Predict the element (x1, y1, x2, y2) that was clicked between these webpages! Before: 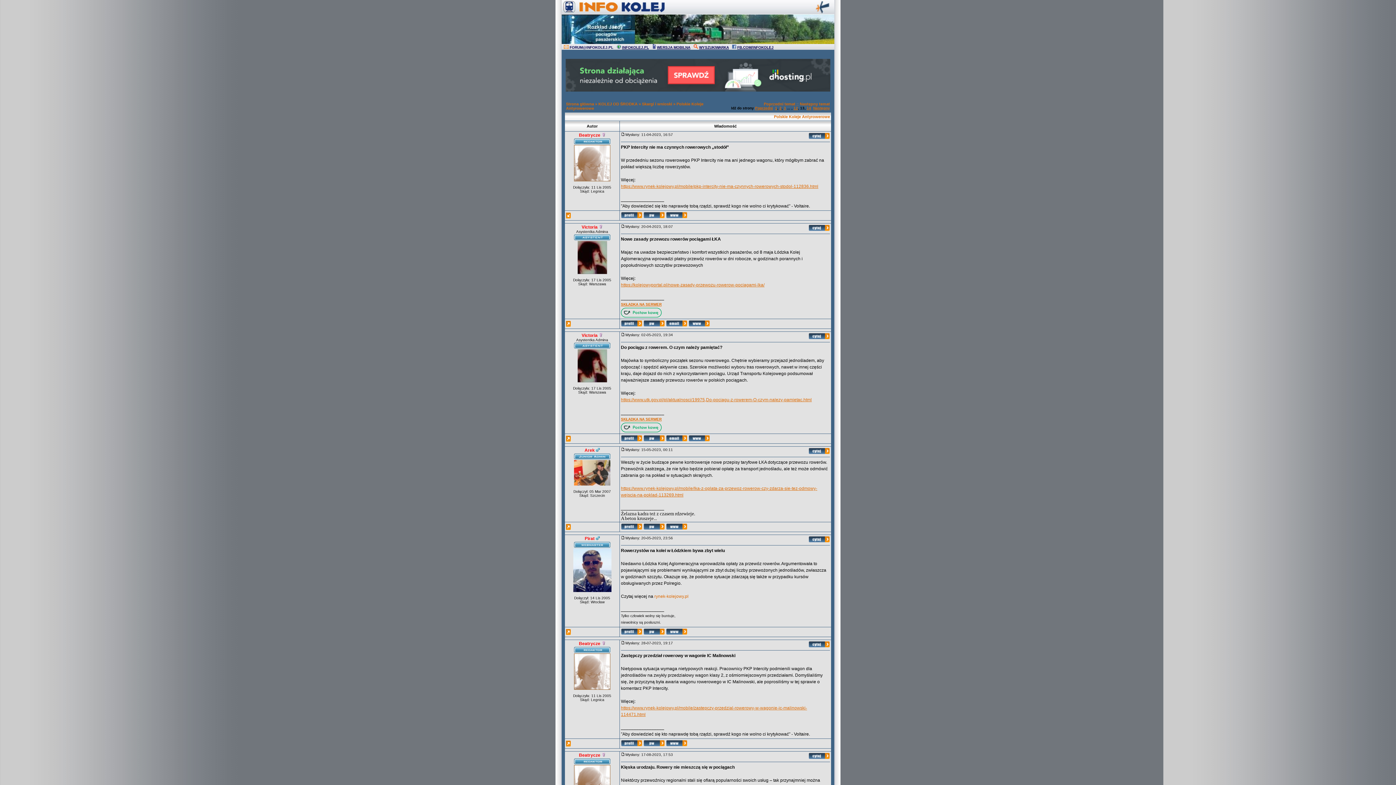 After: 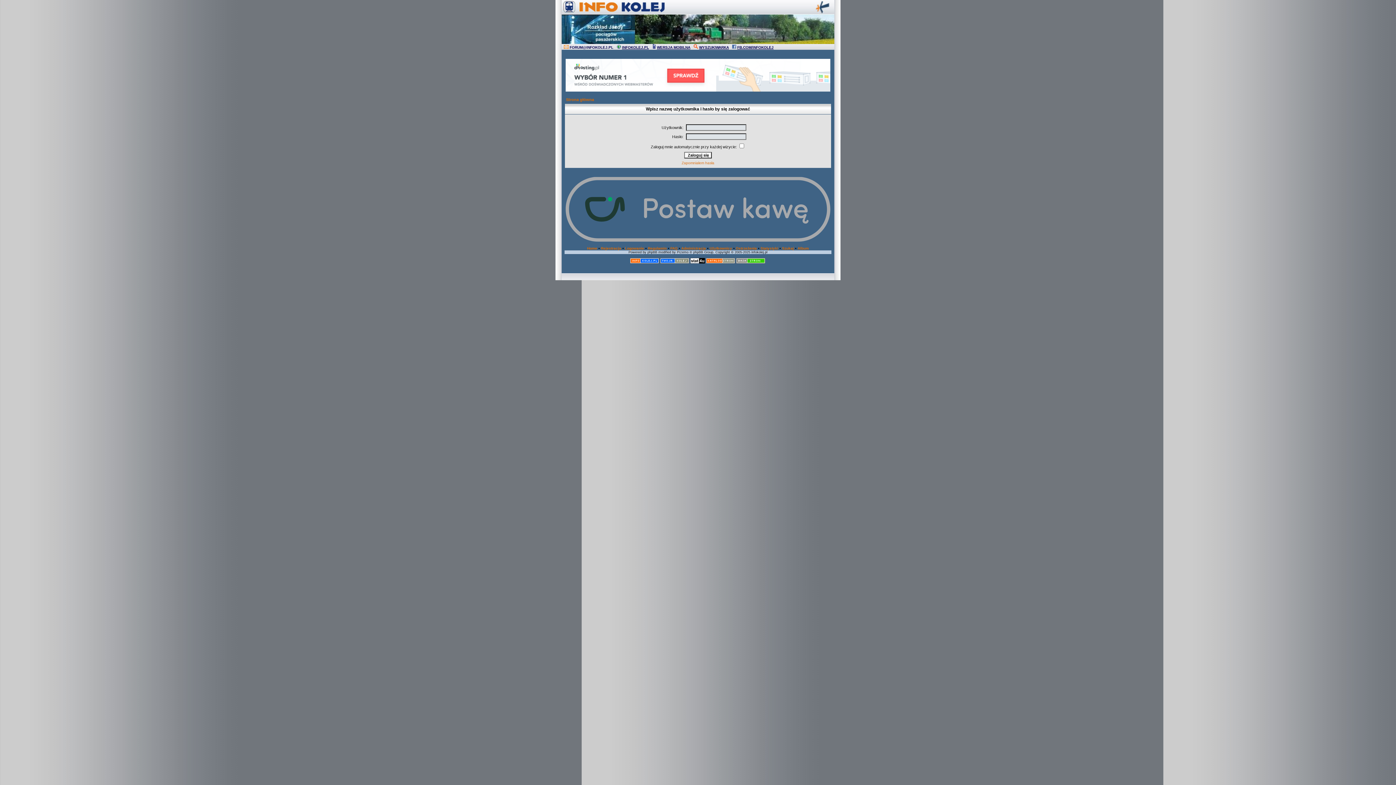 Action: bbox: (808, 756, 830, 760)